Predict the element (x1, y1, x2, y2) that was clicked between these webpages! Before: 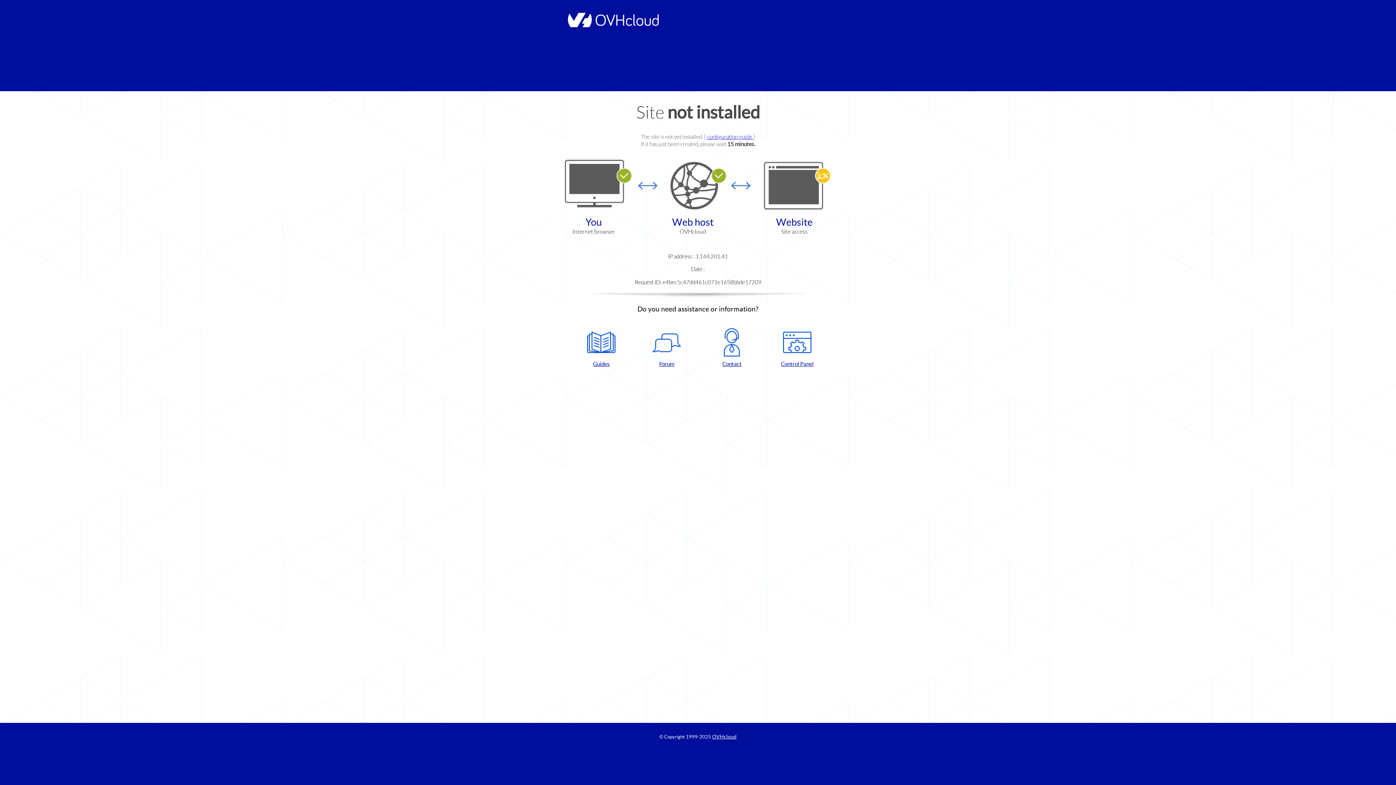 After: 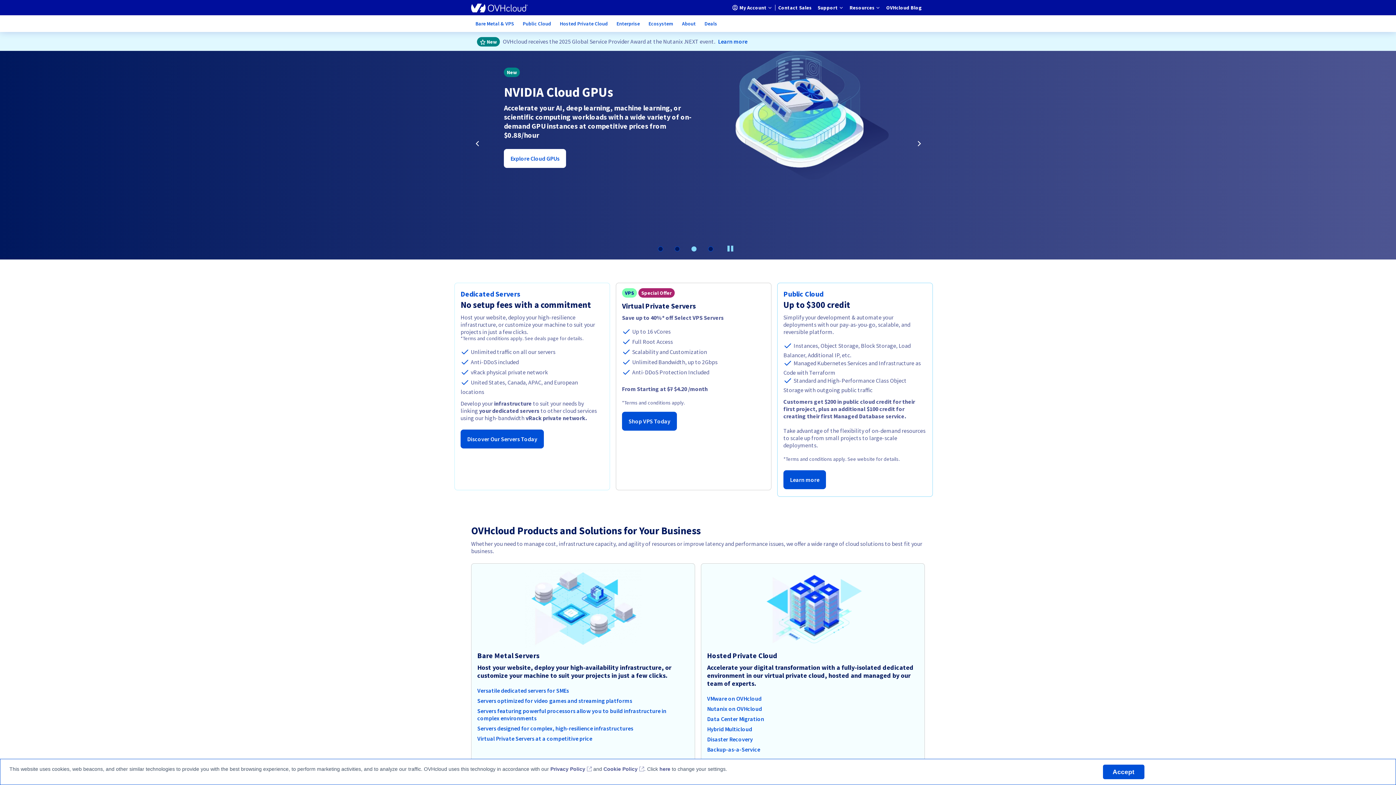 Action: bbox: (564, 22, 658, 28)